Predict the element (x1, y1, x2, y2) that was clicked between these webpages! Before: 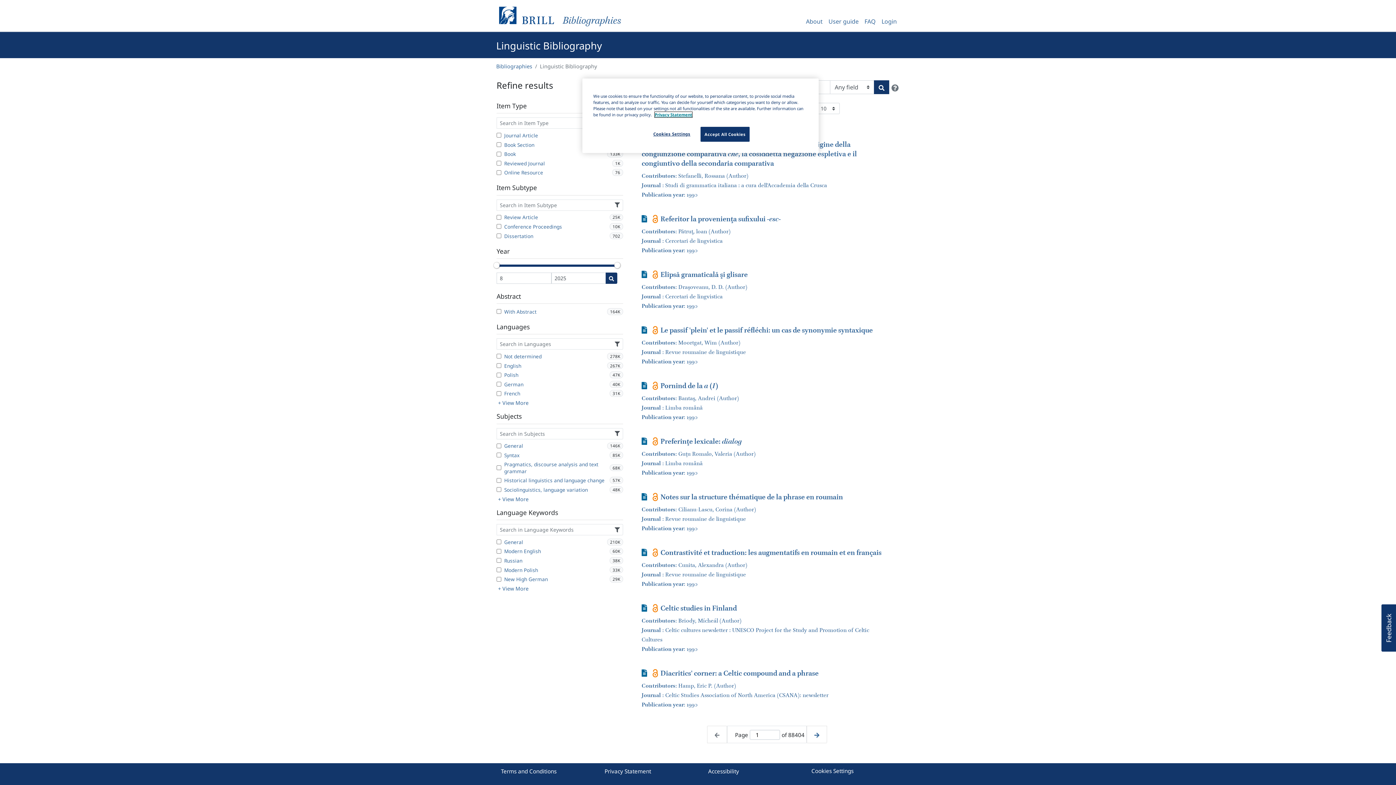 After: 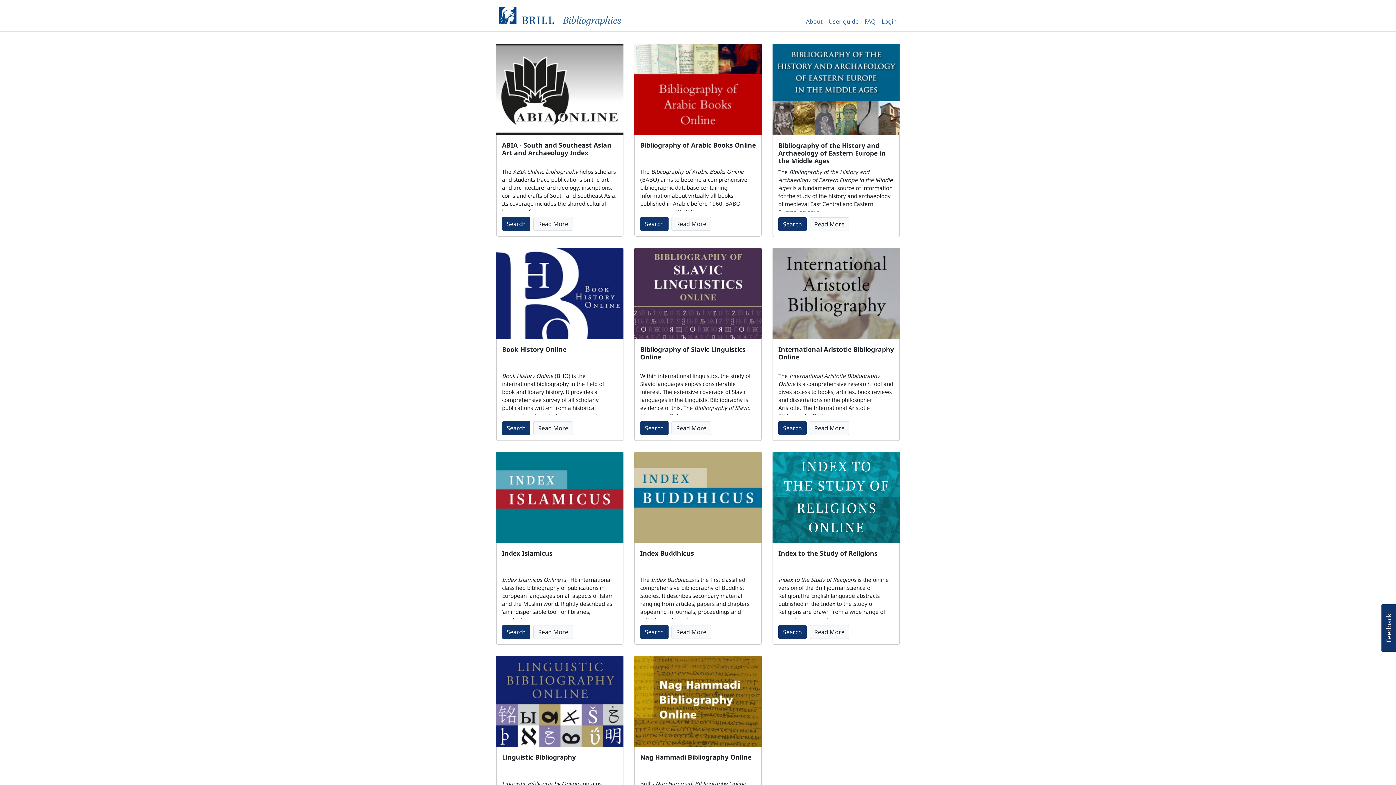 Action: label: Bibliographies bbox: (496, 62, 532, 69)